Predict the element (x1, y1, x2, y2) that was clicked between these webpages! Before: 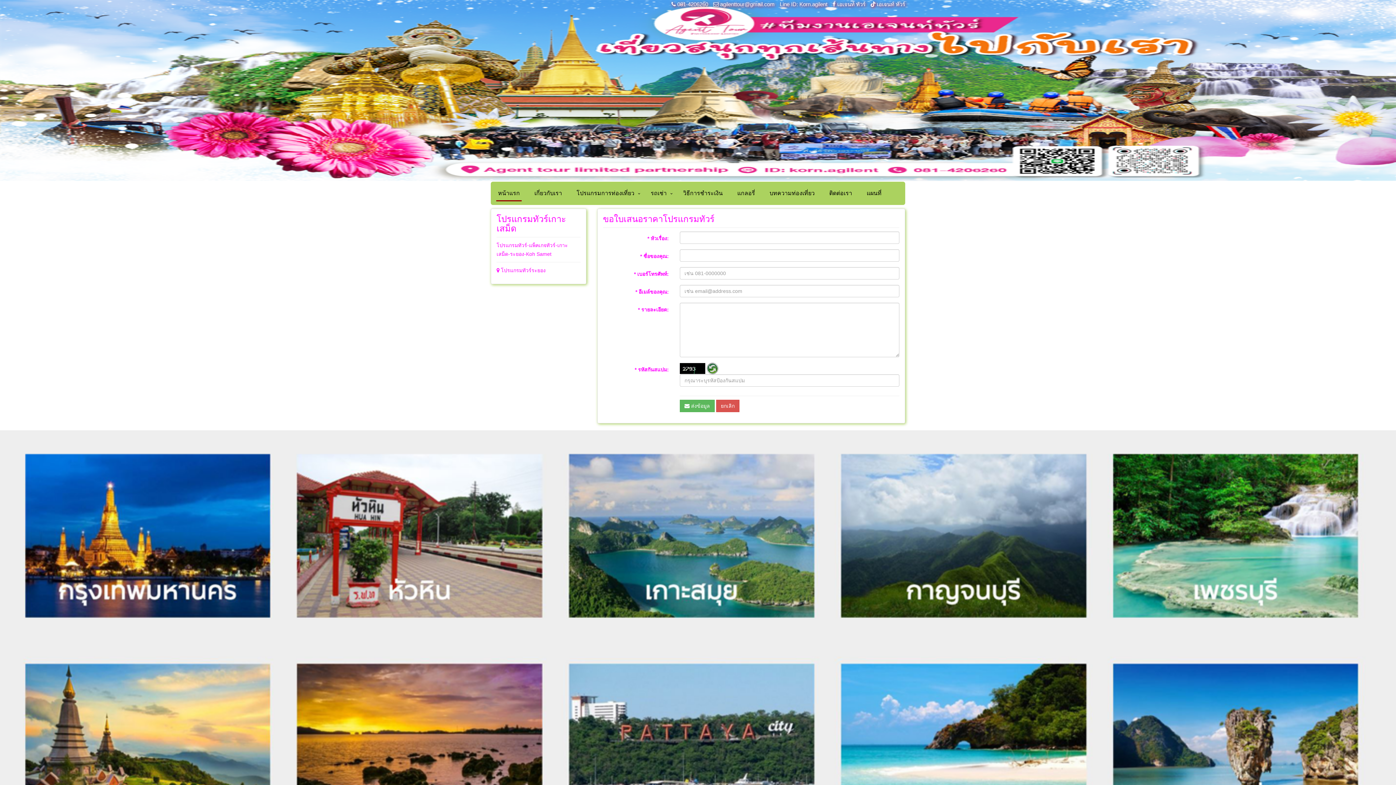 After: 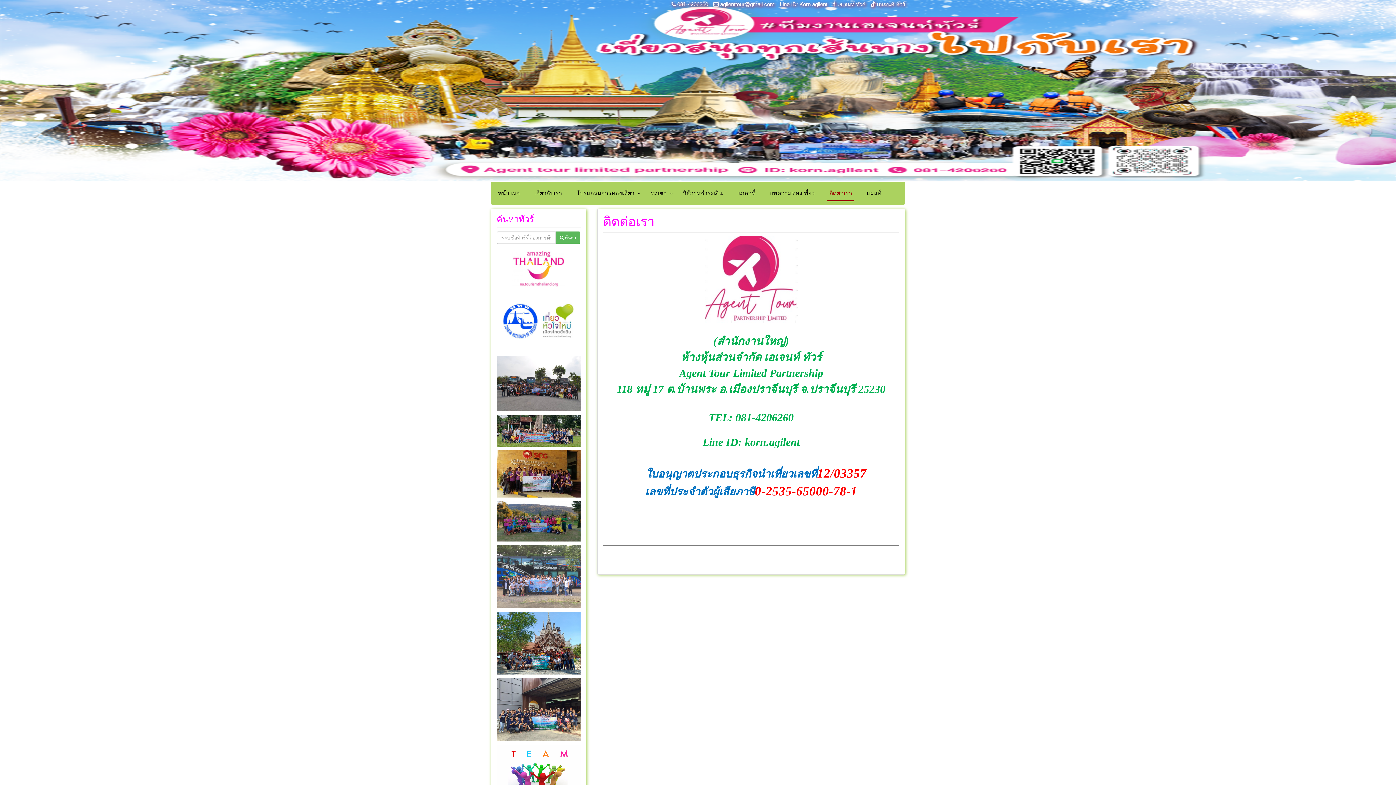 Action: label: ติดต่อเรา bbox: (822, 181, 859, 205)